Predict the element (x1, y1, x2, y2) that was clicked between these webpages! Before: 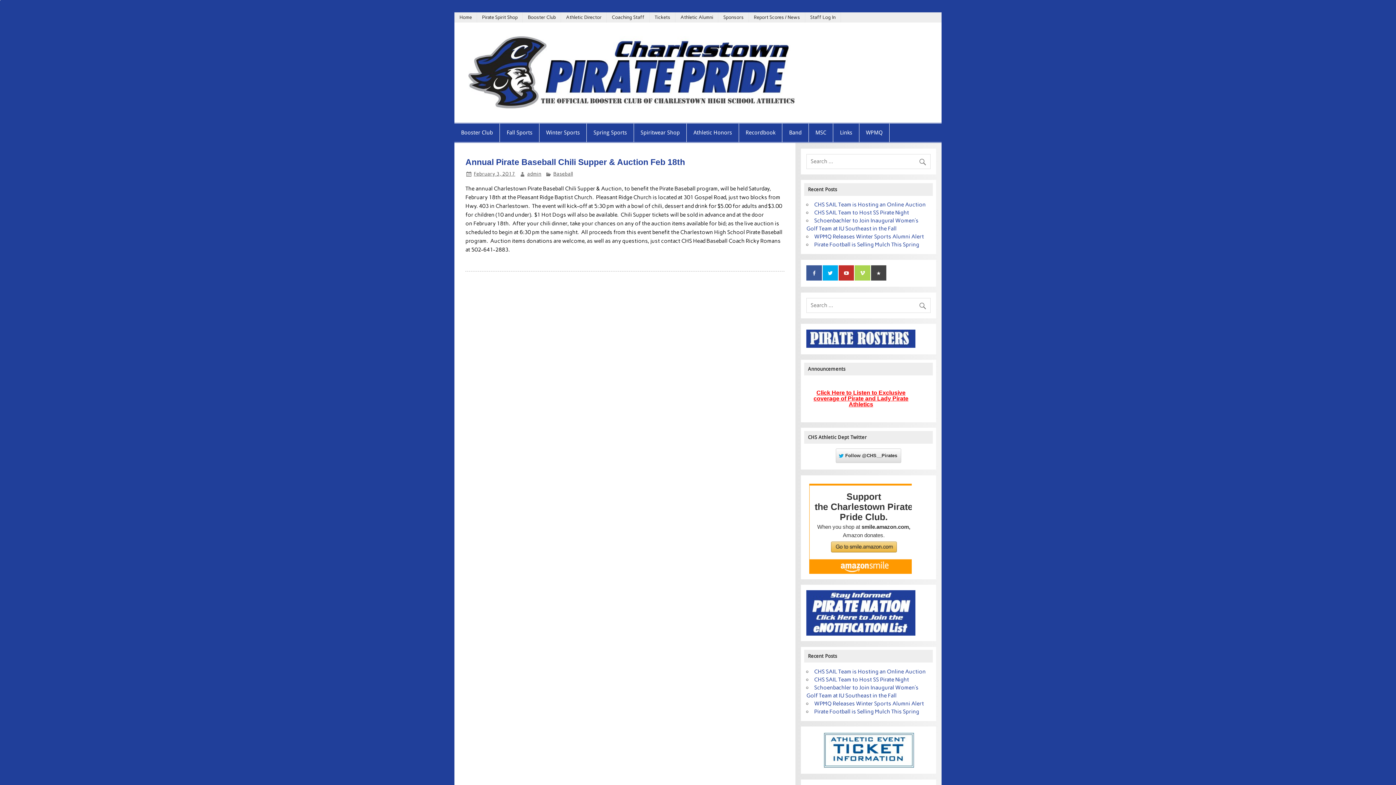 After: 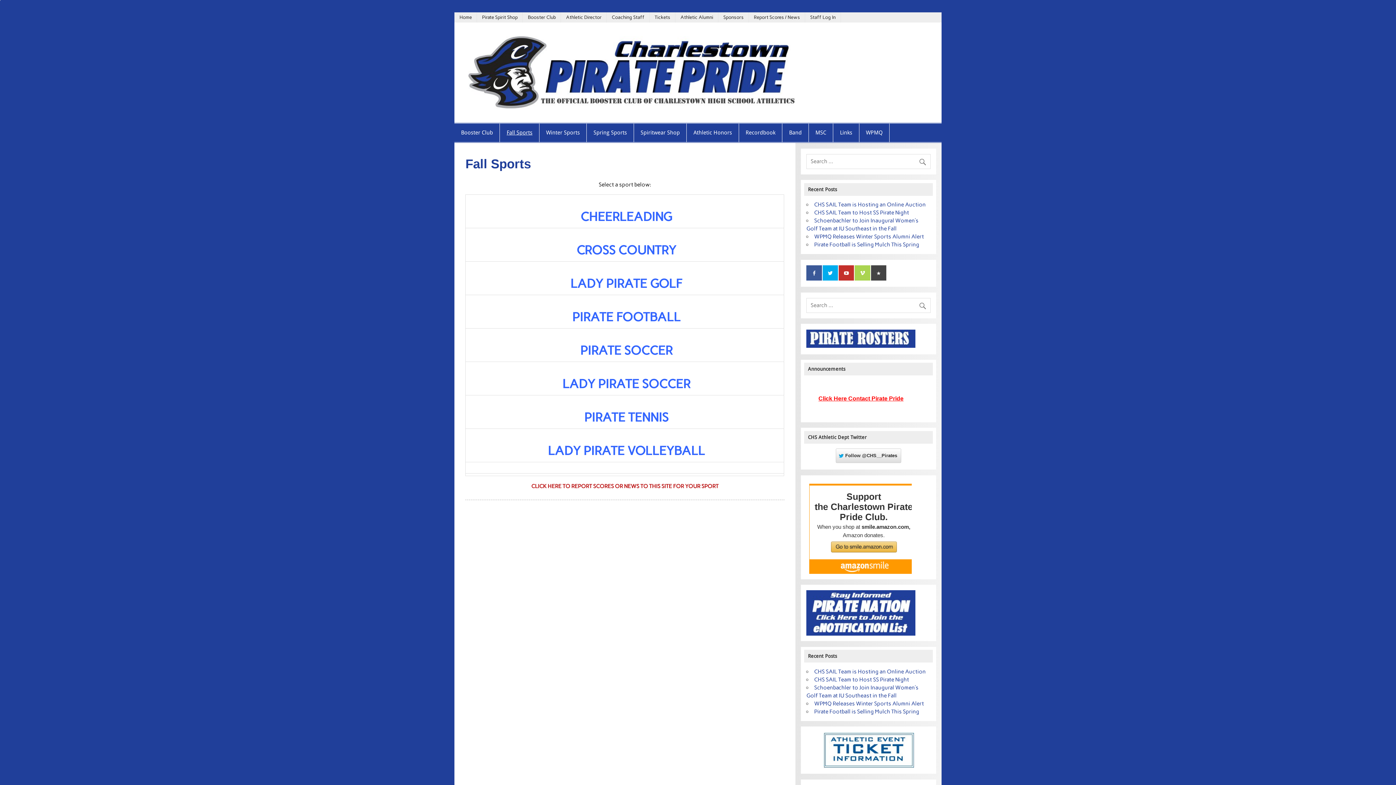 Action: bbox: (500, 123, 539, 142) label: Fall Sports